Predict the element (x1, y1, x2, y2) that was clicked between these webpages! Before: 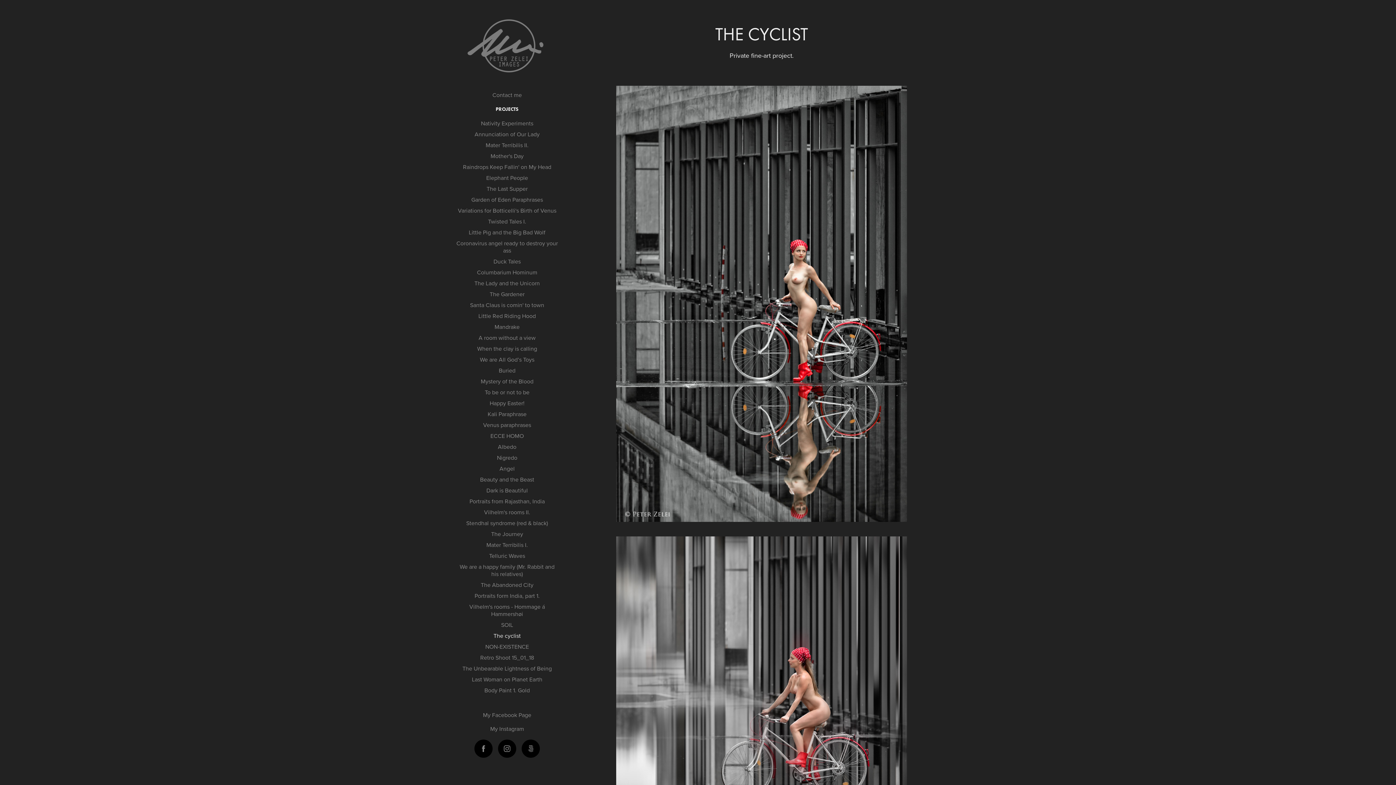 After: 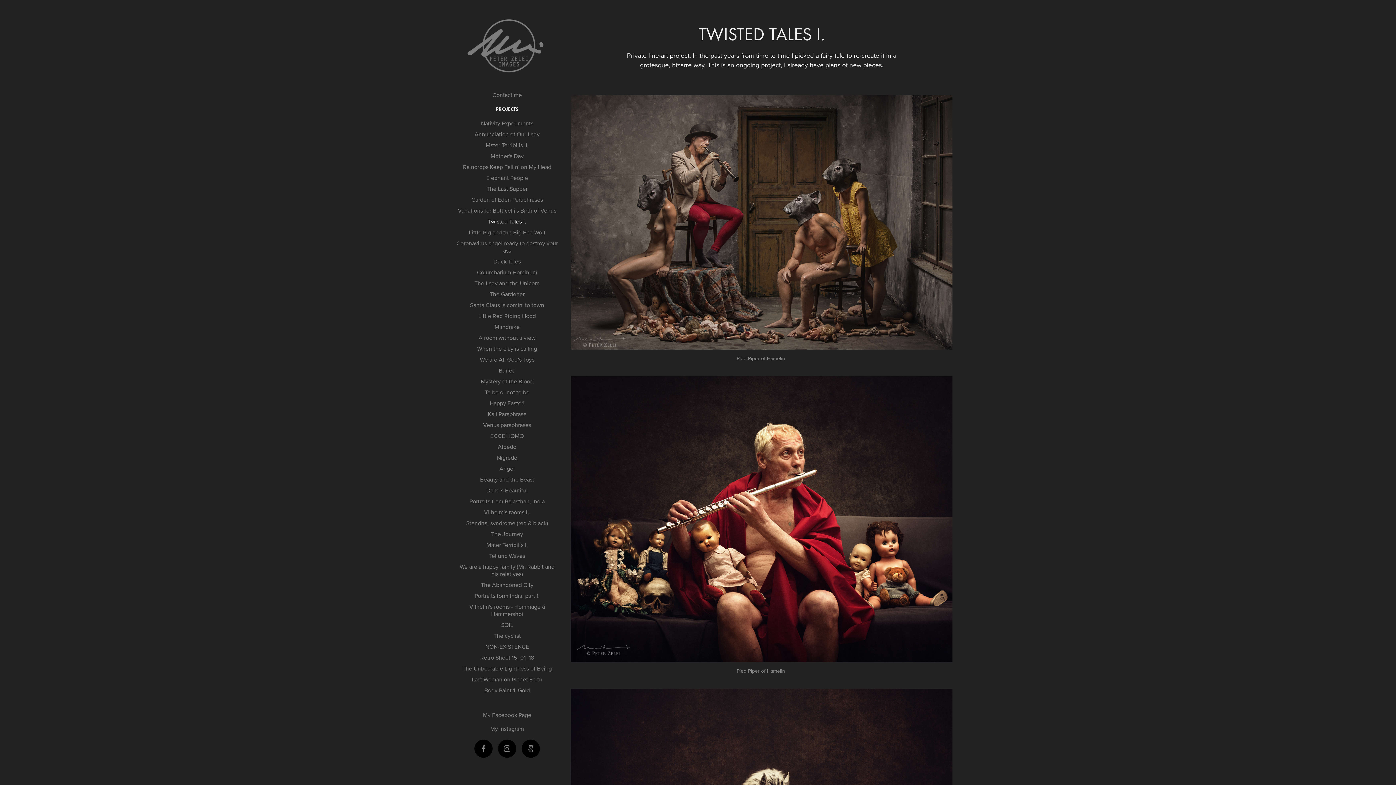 Action: label: Twisted Tales I. bbox: (488, 217, 526, 225)